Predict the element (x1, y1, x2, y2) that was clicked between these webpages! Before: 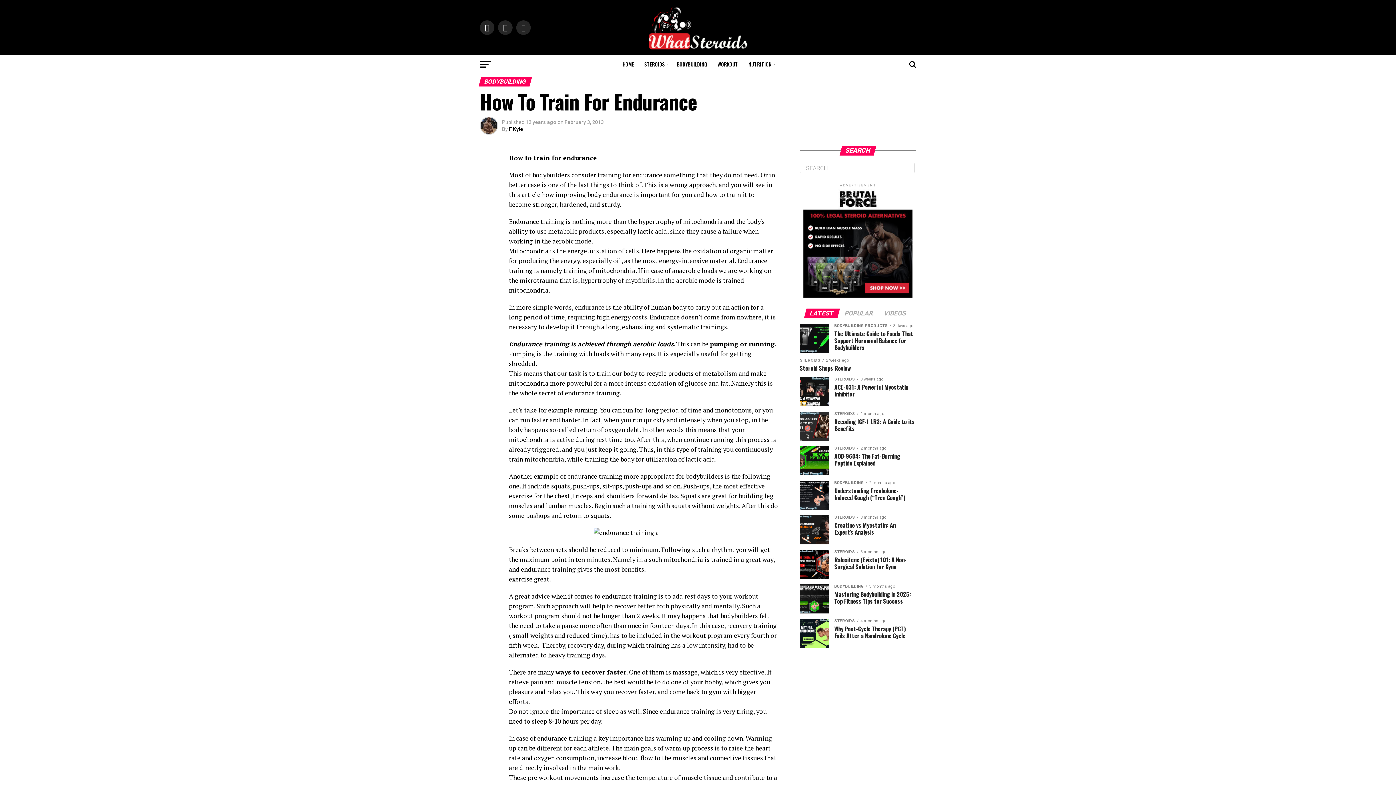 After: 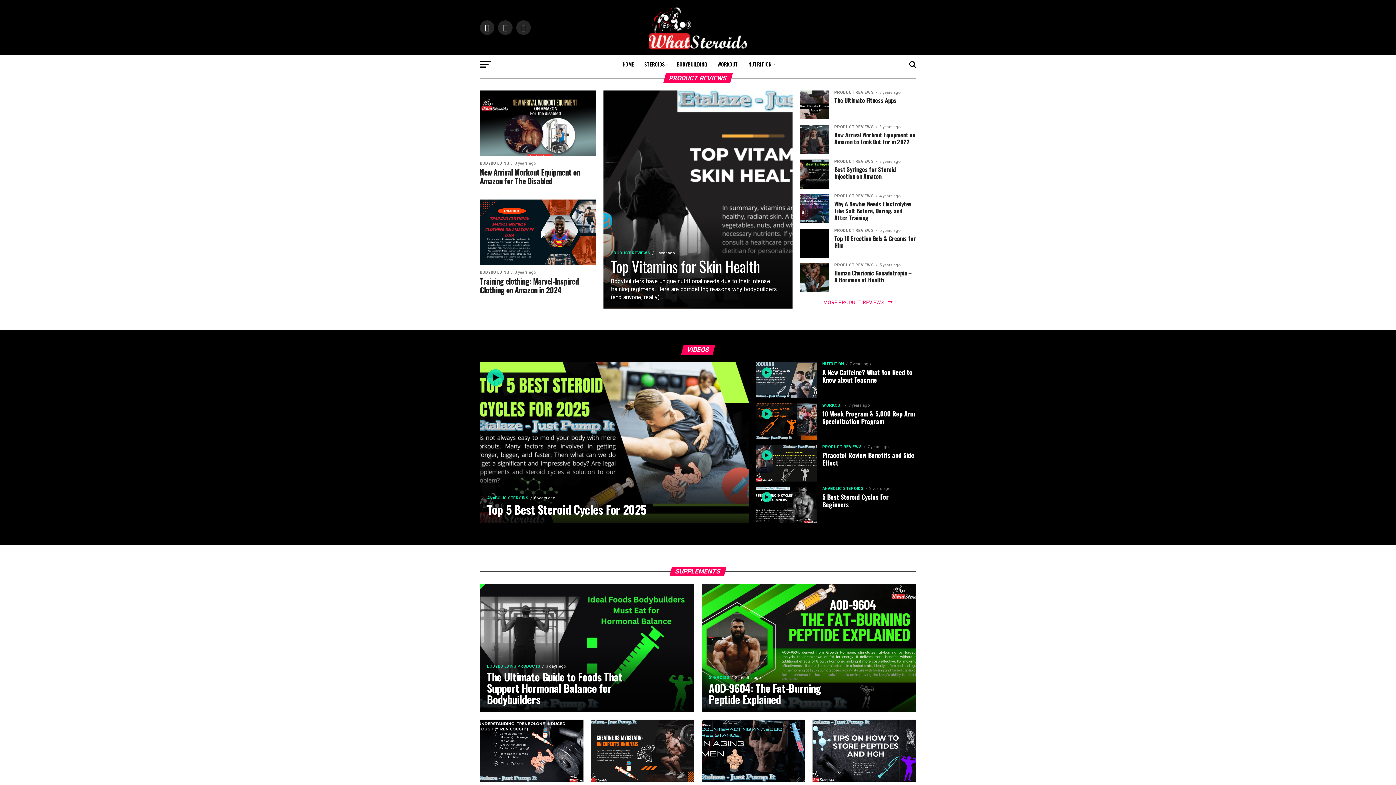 Action: bbox: (648, 44, 747, 51)